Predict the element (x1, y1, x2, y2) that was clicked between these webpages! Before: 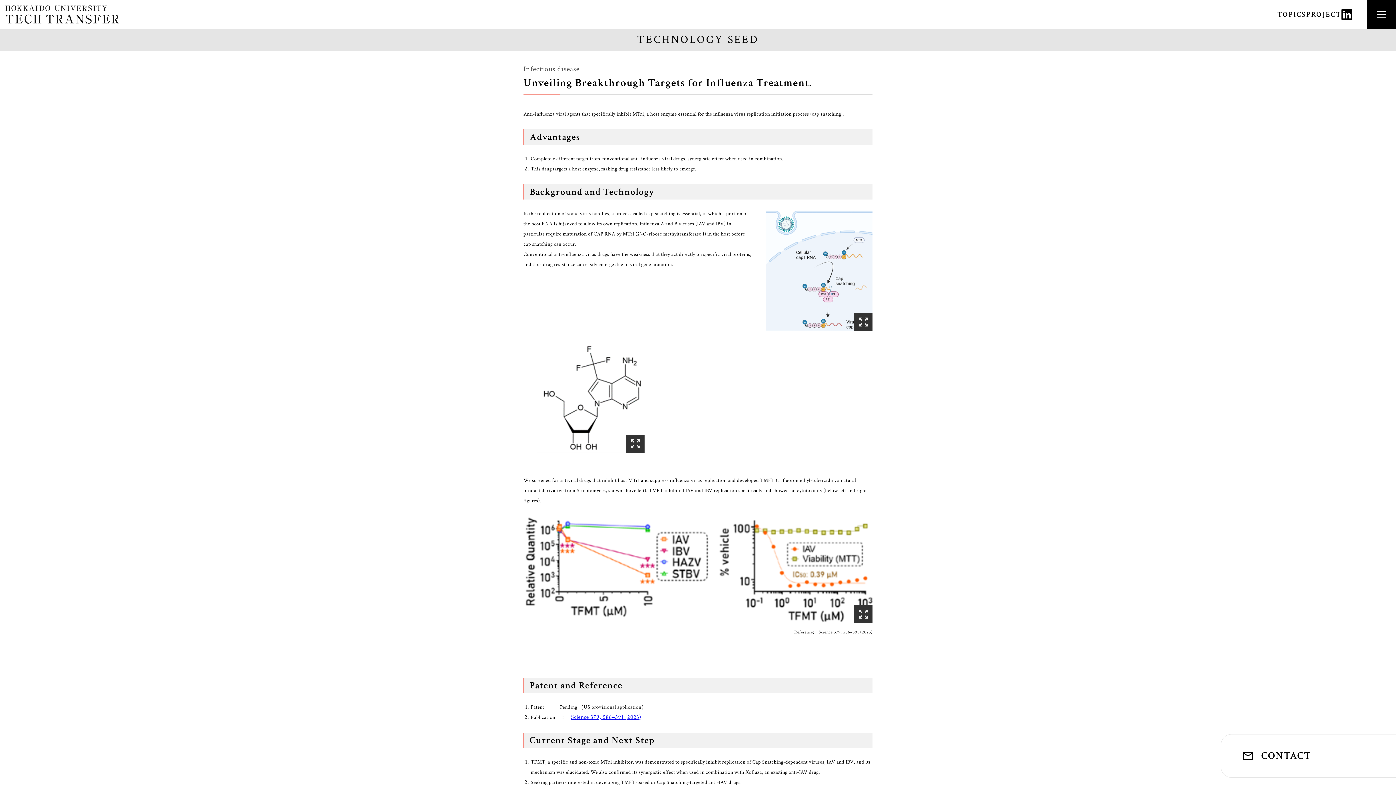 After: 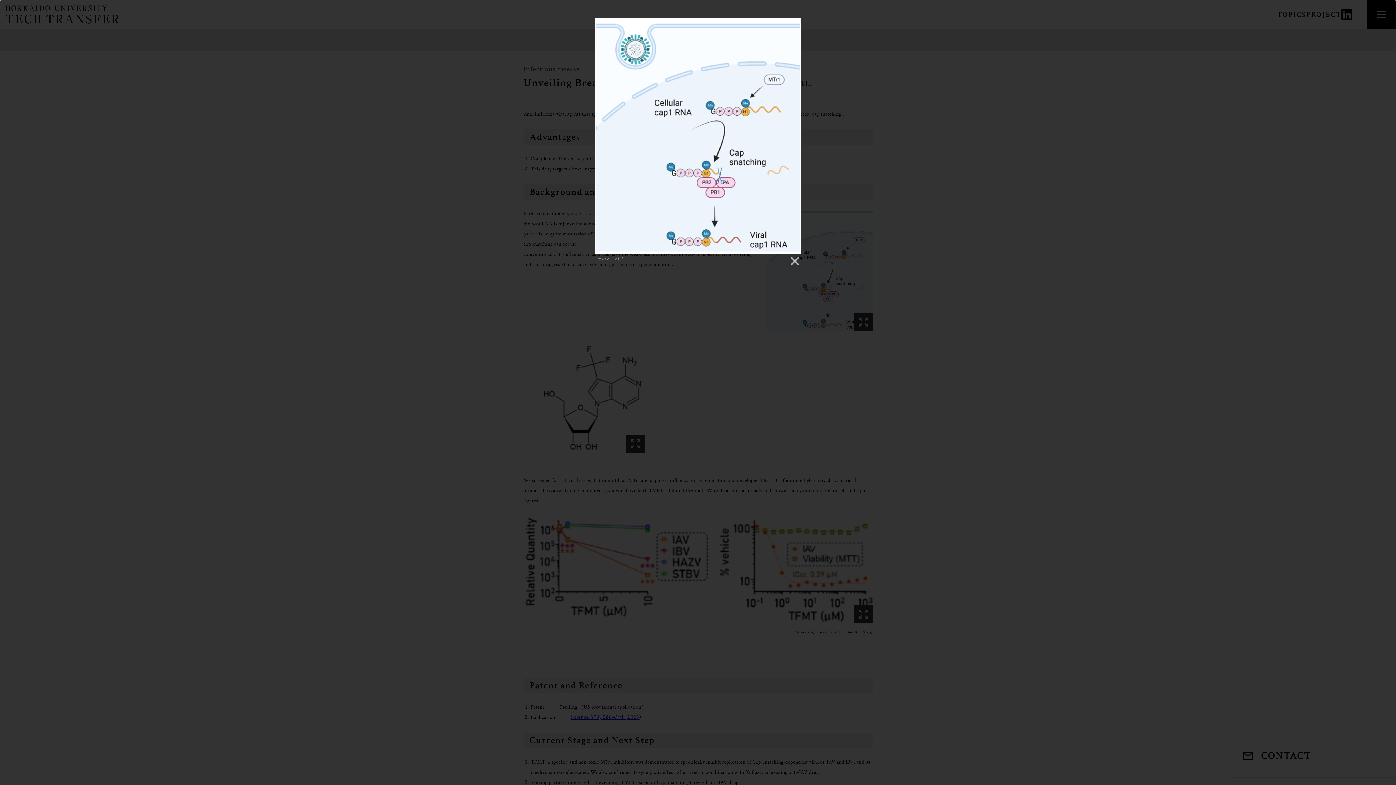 Action: bbox: (765, 208, 872, 331)